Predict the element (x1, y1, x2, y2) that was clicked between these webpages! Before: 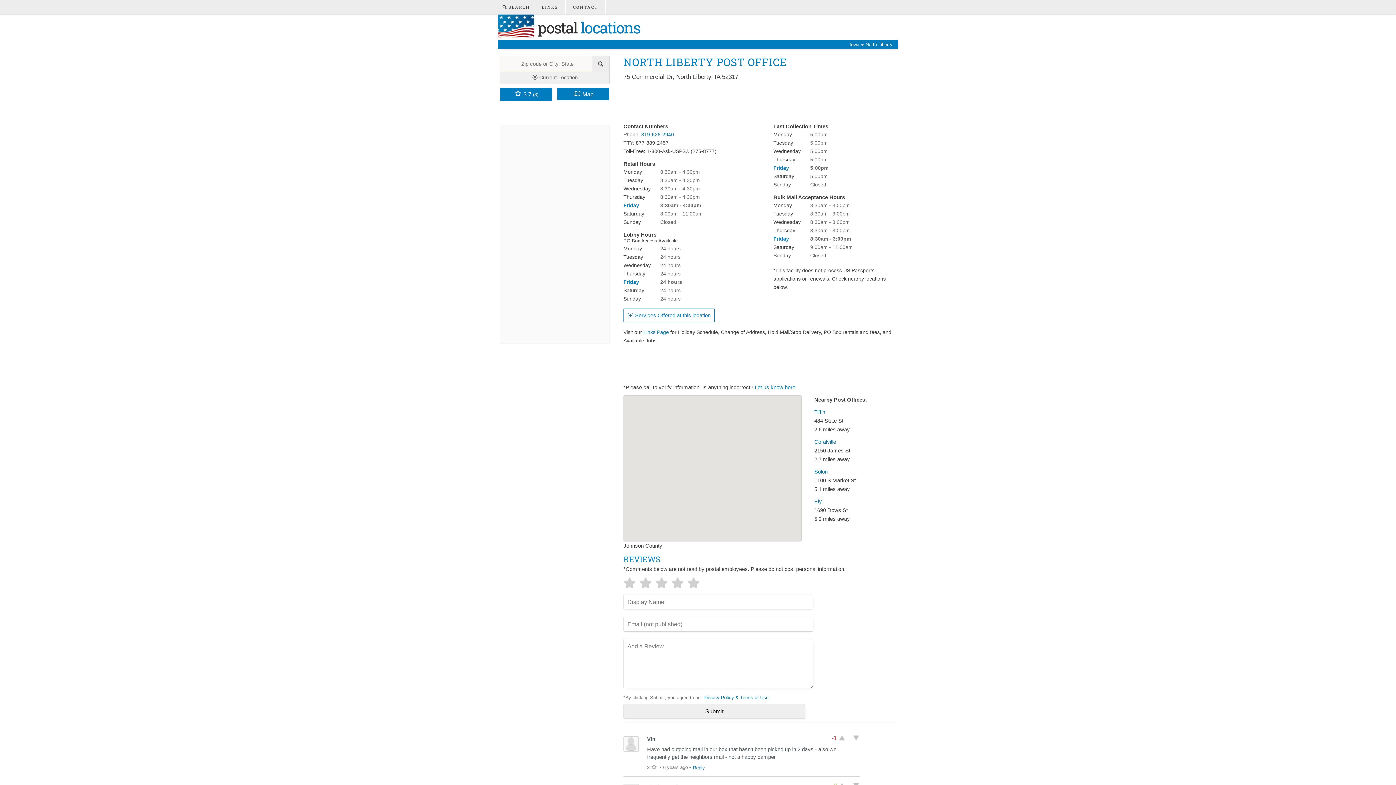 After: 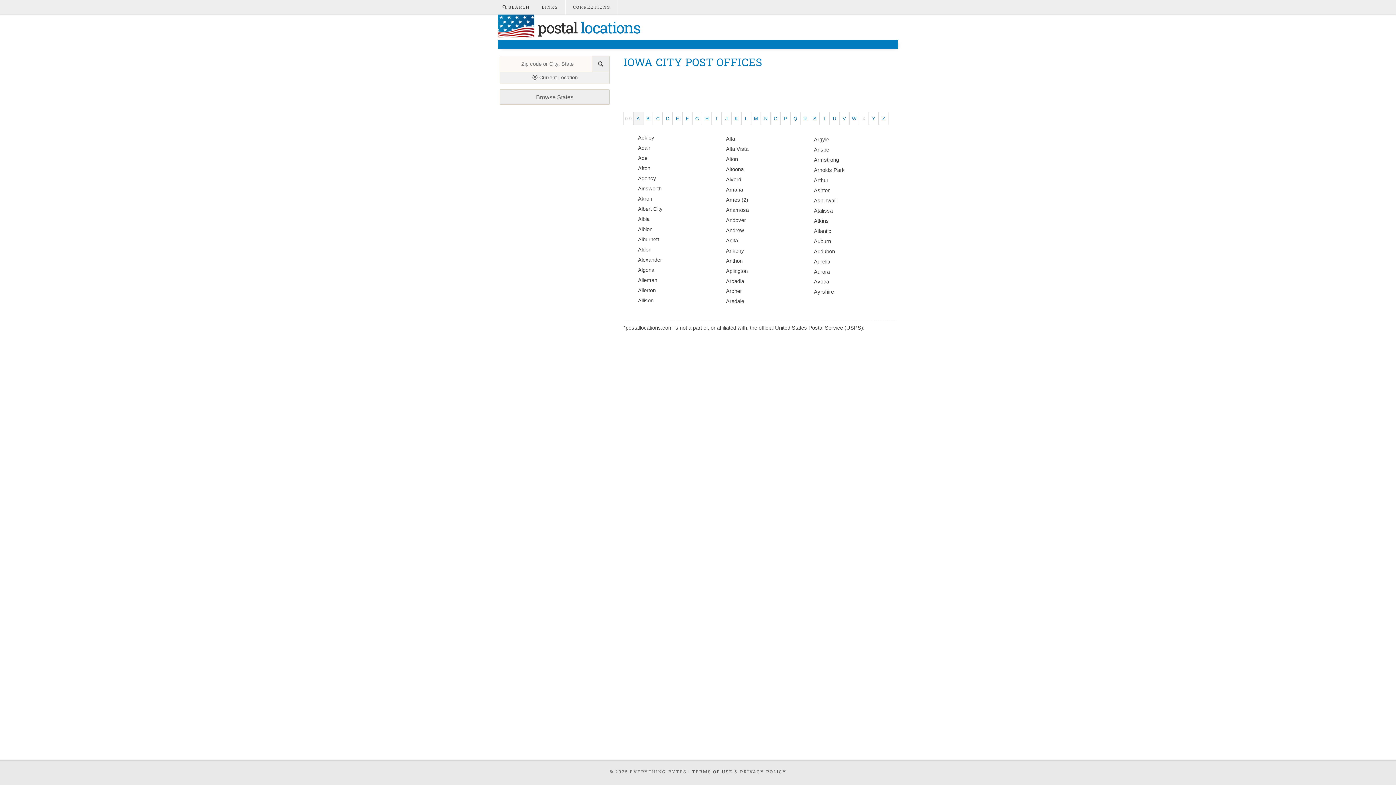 Action: bbox: (865, 41, 892, 47) label: North Liberty